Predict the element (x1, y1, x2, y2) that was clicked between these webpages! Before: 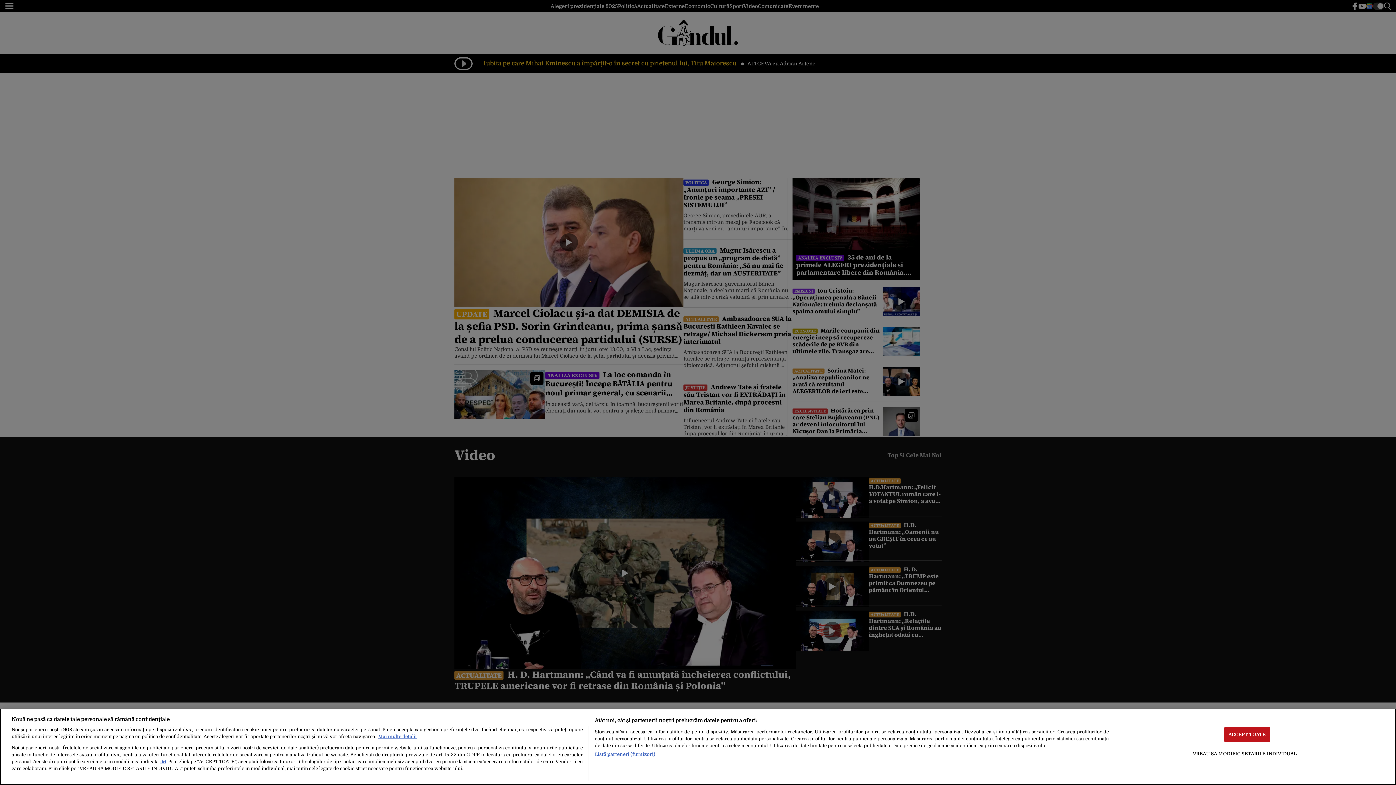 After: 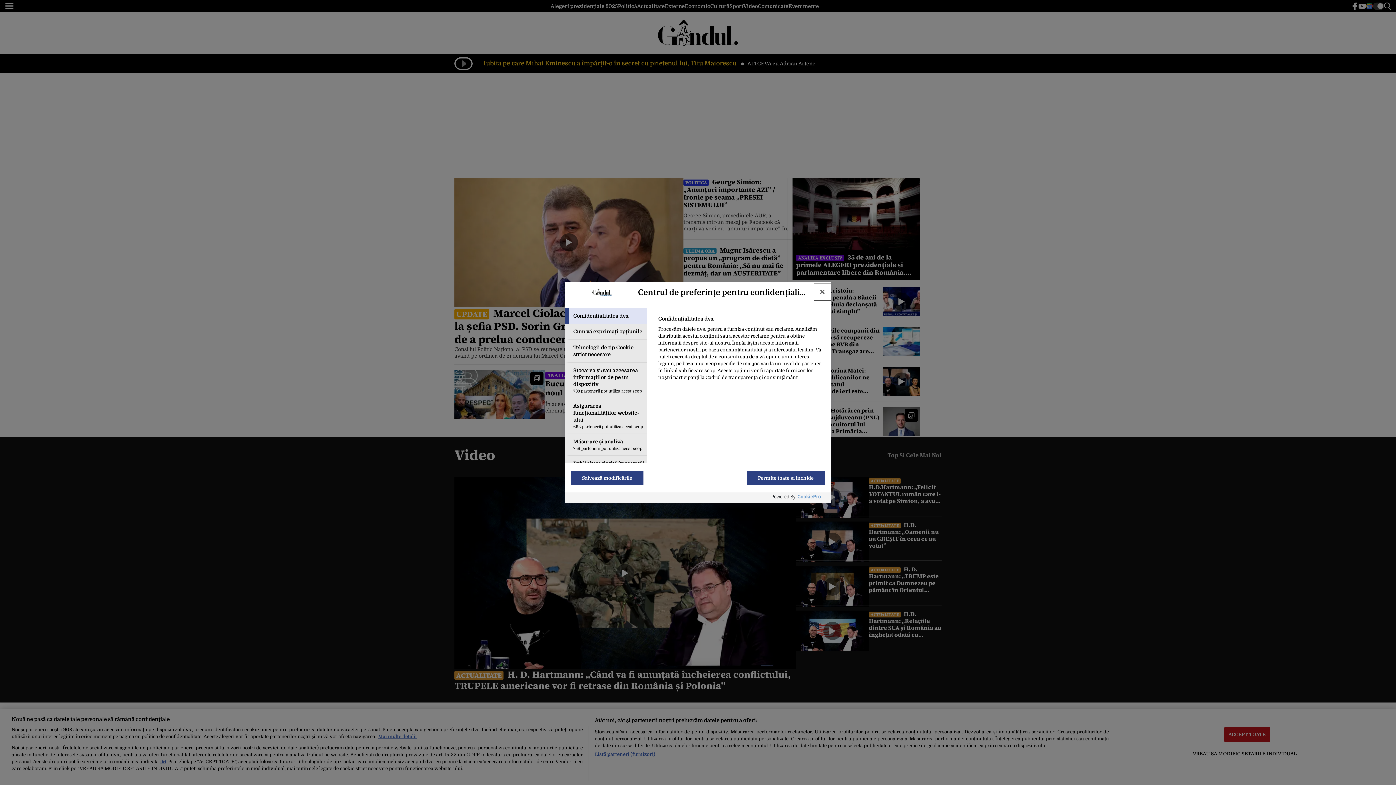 Action: bbox: (1193, 746, 1297, 761) label: VREAU SA MODIFIC SETARILE INDIVIDUAL